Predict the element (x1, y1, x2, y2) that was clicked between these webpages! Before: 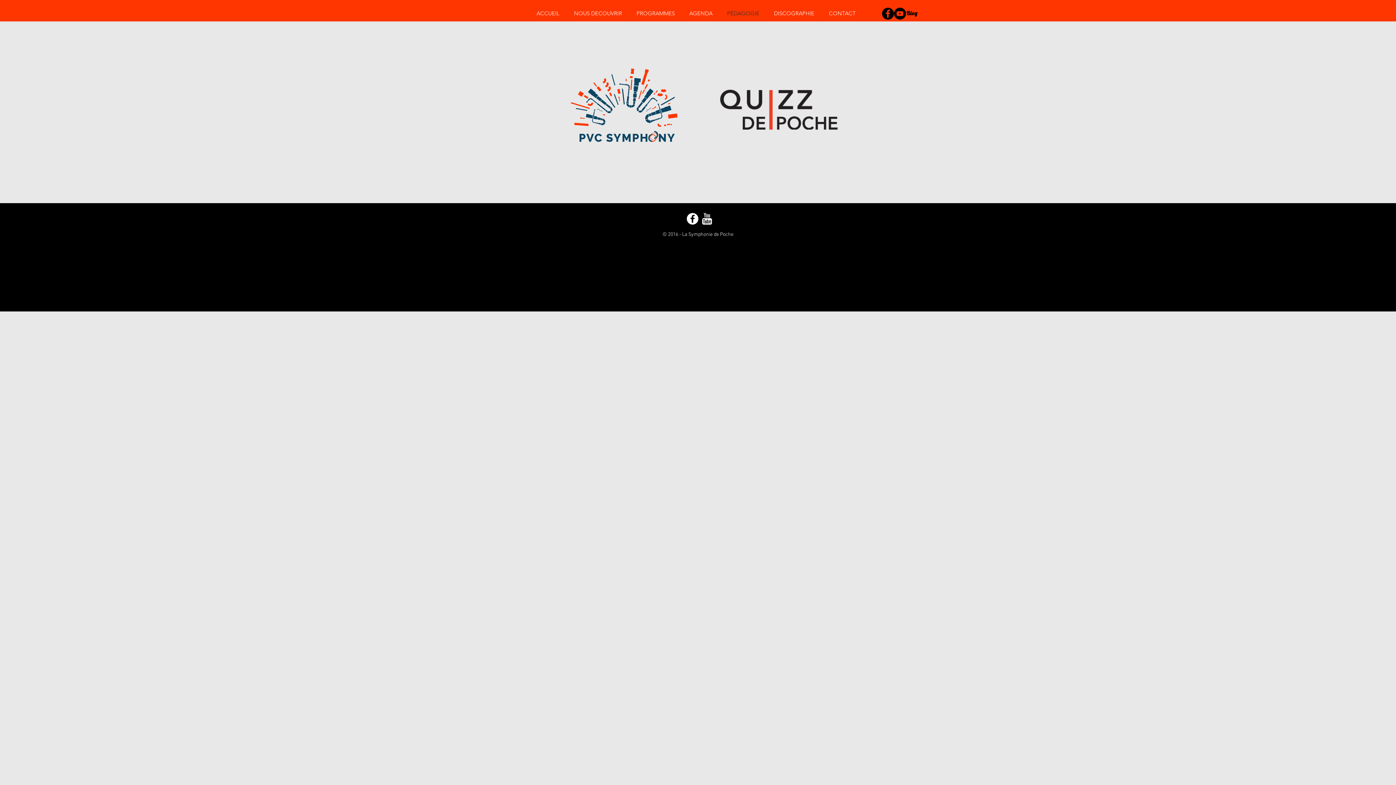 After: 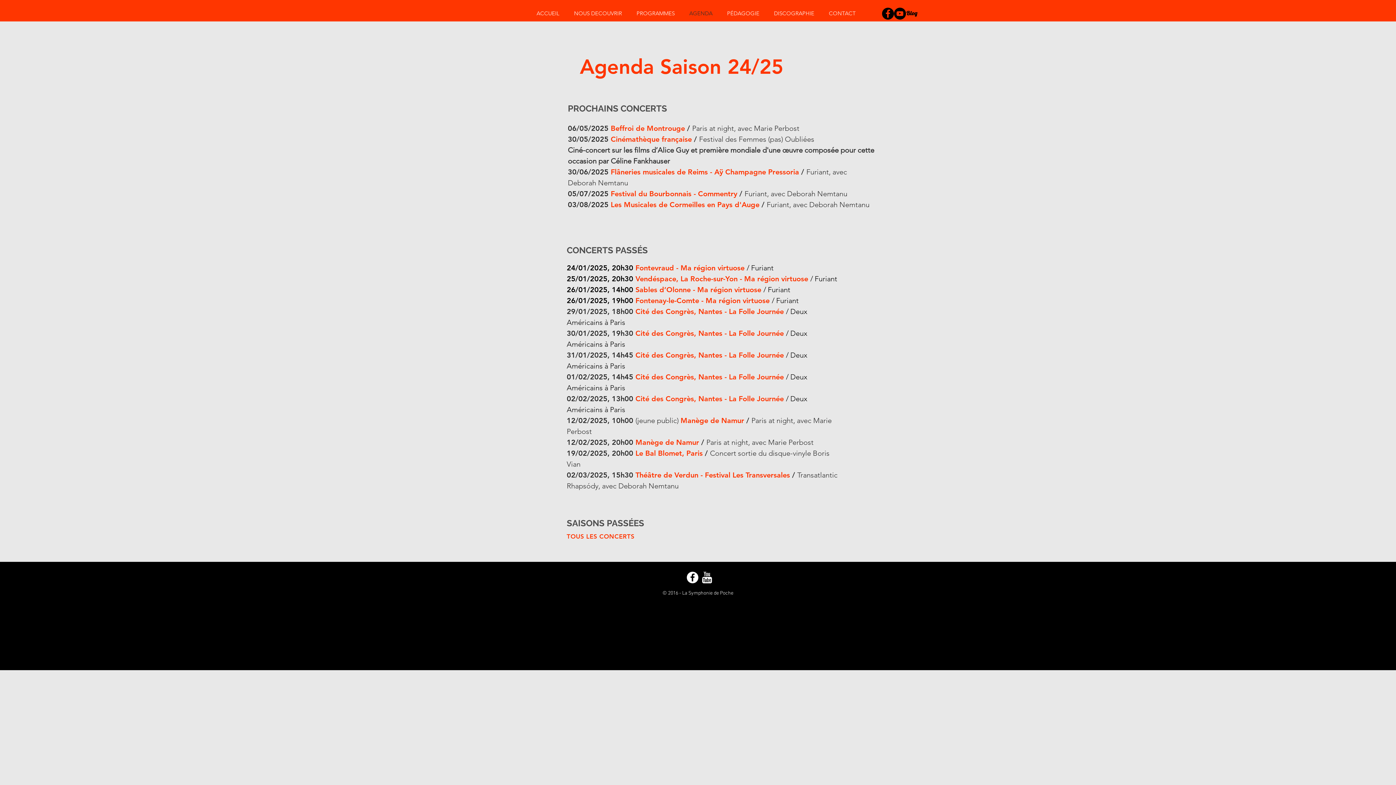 Action: label: AGENDA bbox: (682, 9, 720, 17)